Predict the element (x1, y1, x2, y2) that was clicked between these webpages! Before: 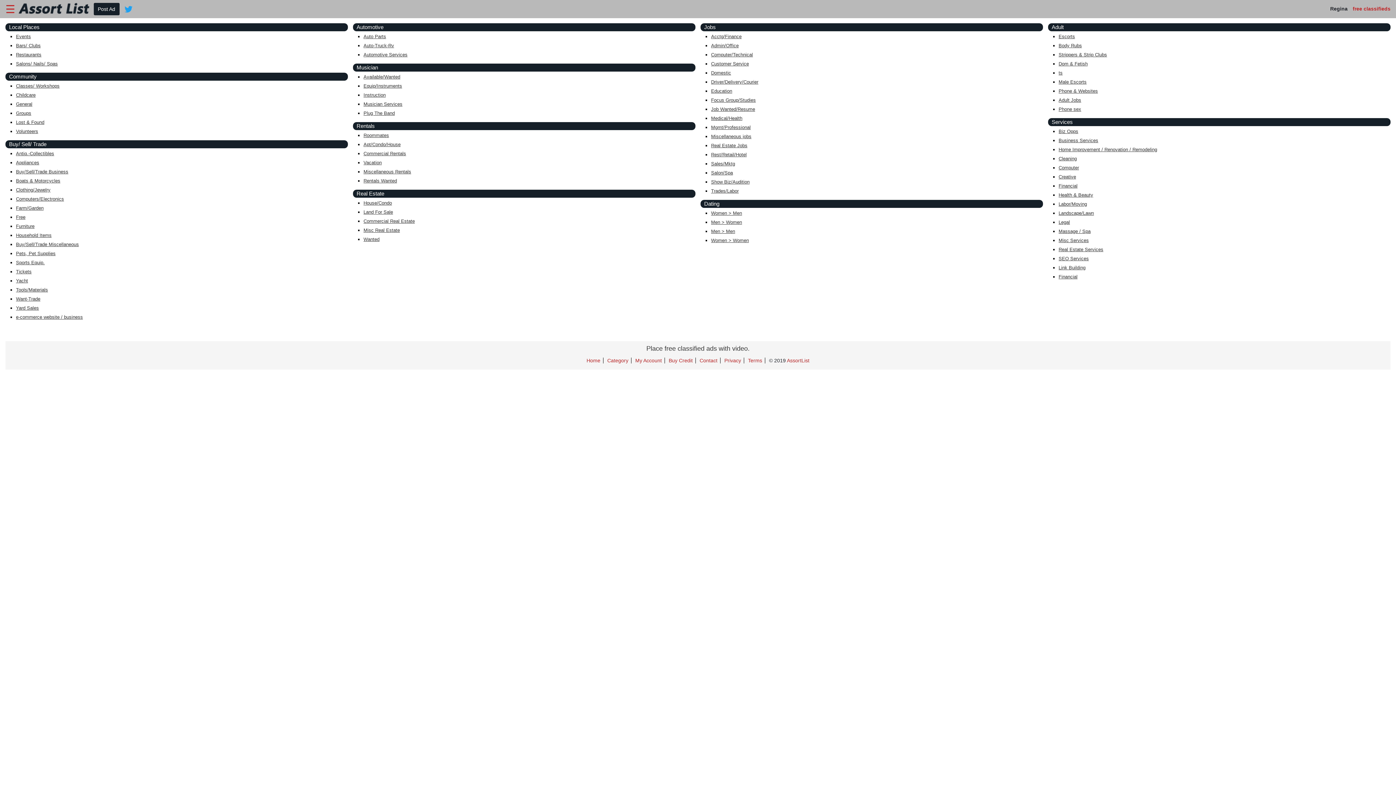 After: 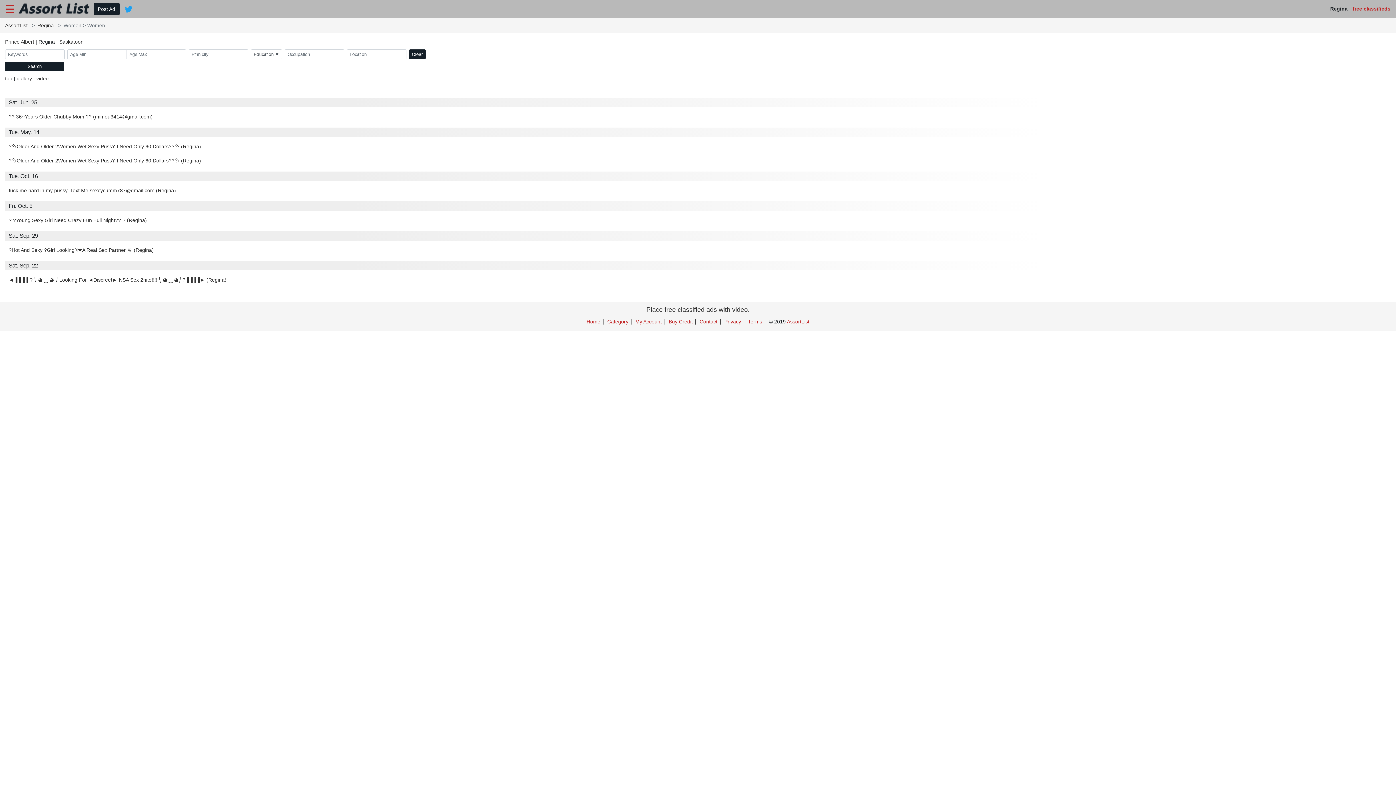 Action: label: Women > Women bbox: (711, 237, 749, 243)